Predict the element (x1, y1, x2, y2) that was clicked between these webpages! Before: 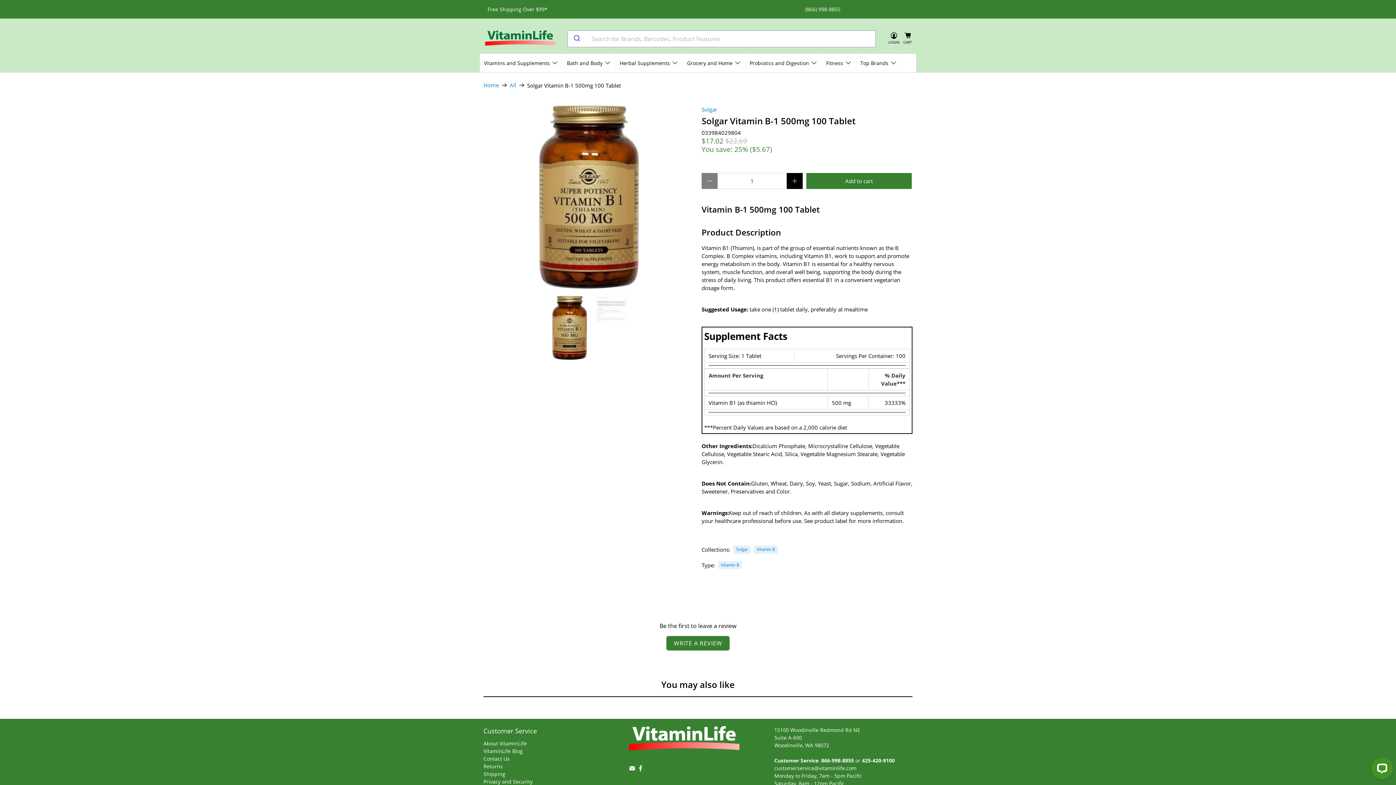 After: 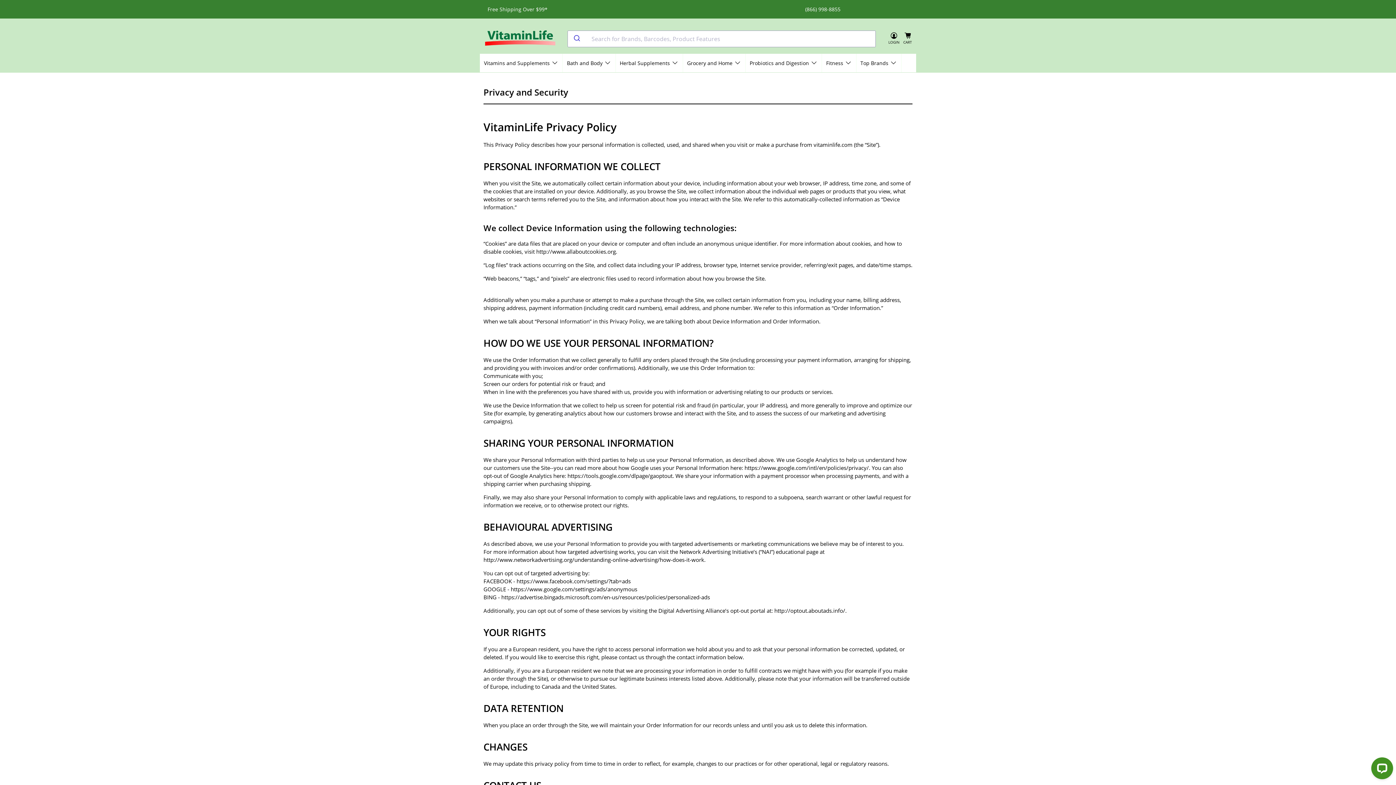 Action: label: Privacy and Security bbox: (483, 778, 532, 785)